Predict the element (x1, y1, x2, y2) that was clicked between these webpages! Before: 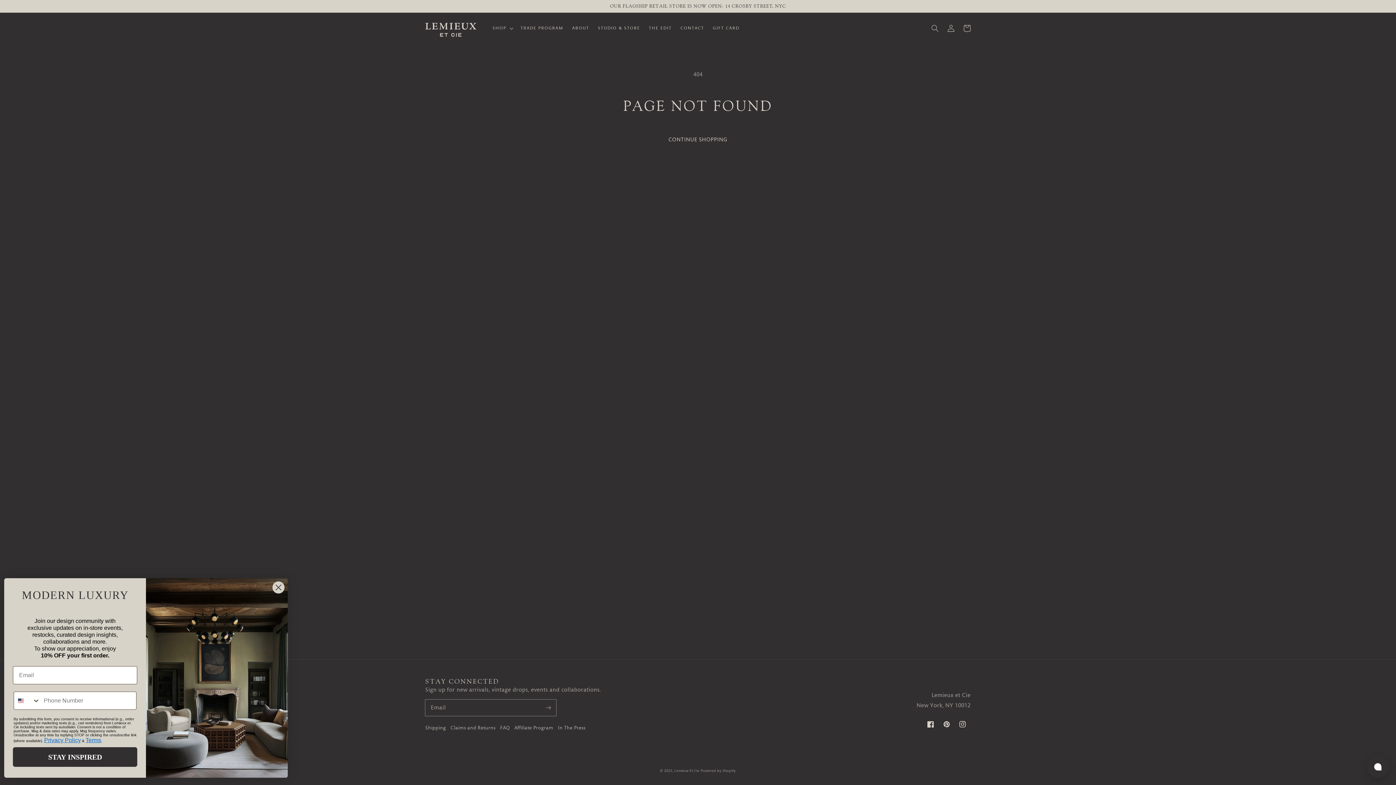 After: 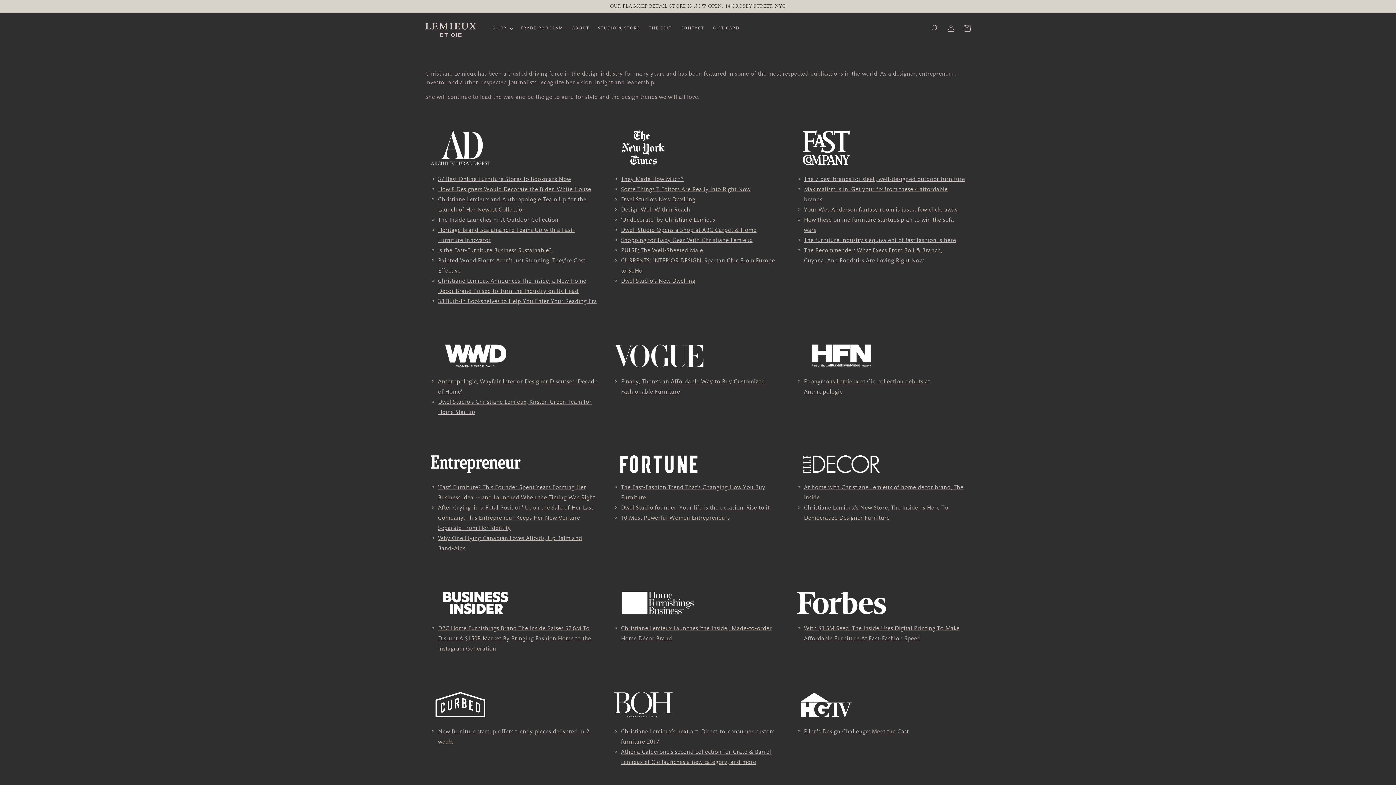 Action: bbox: (558, 725, 585, 731) label: In The Press